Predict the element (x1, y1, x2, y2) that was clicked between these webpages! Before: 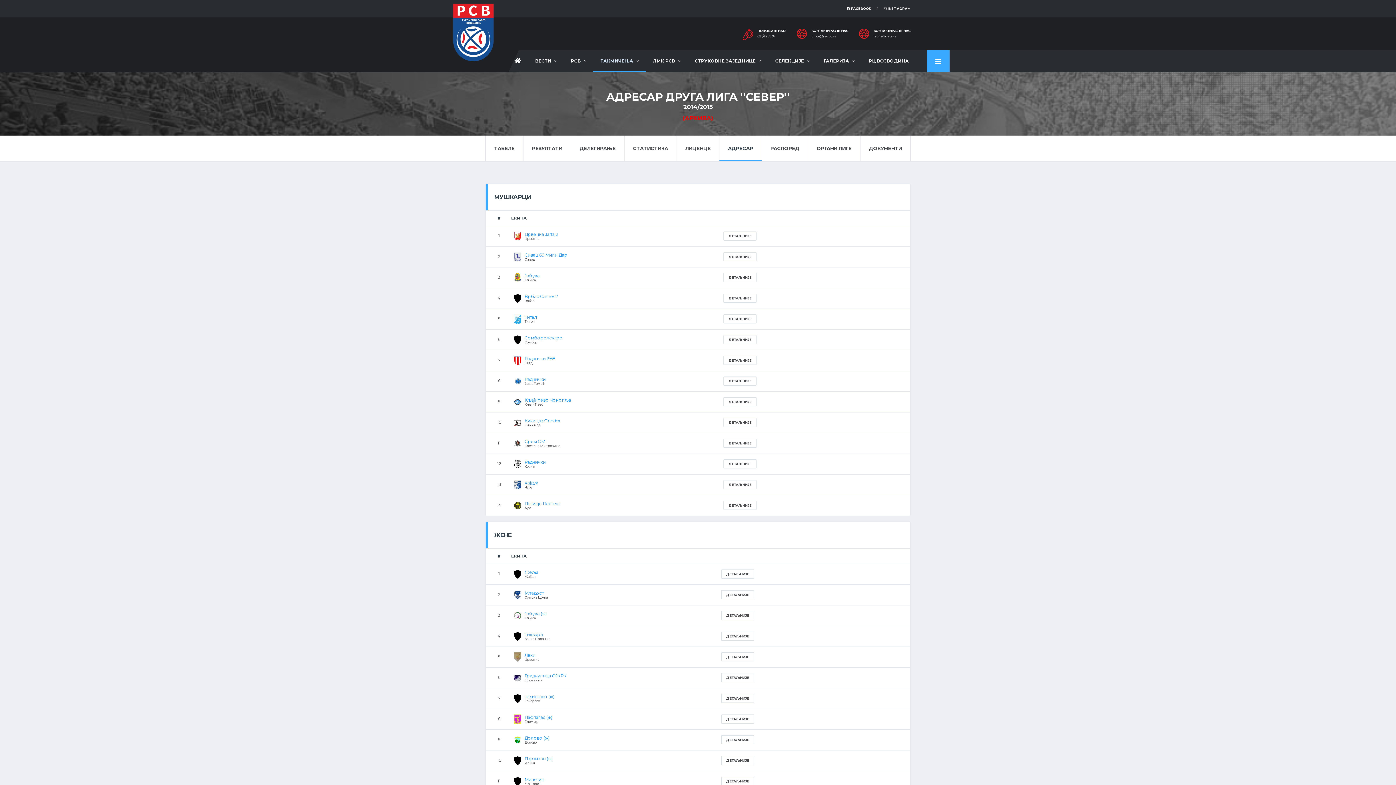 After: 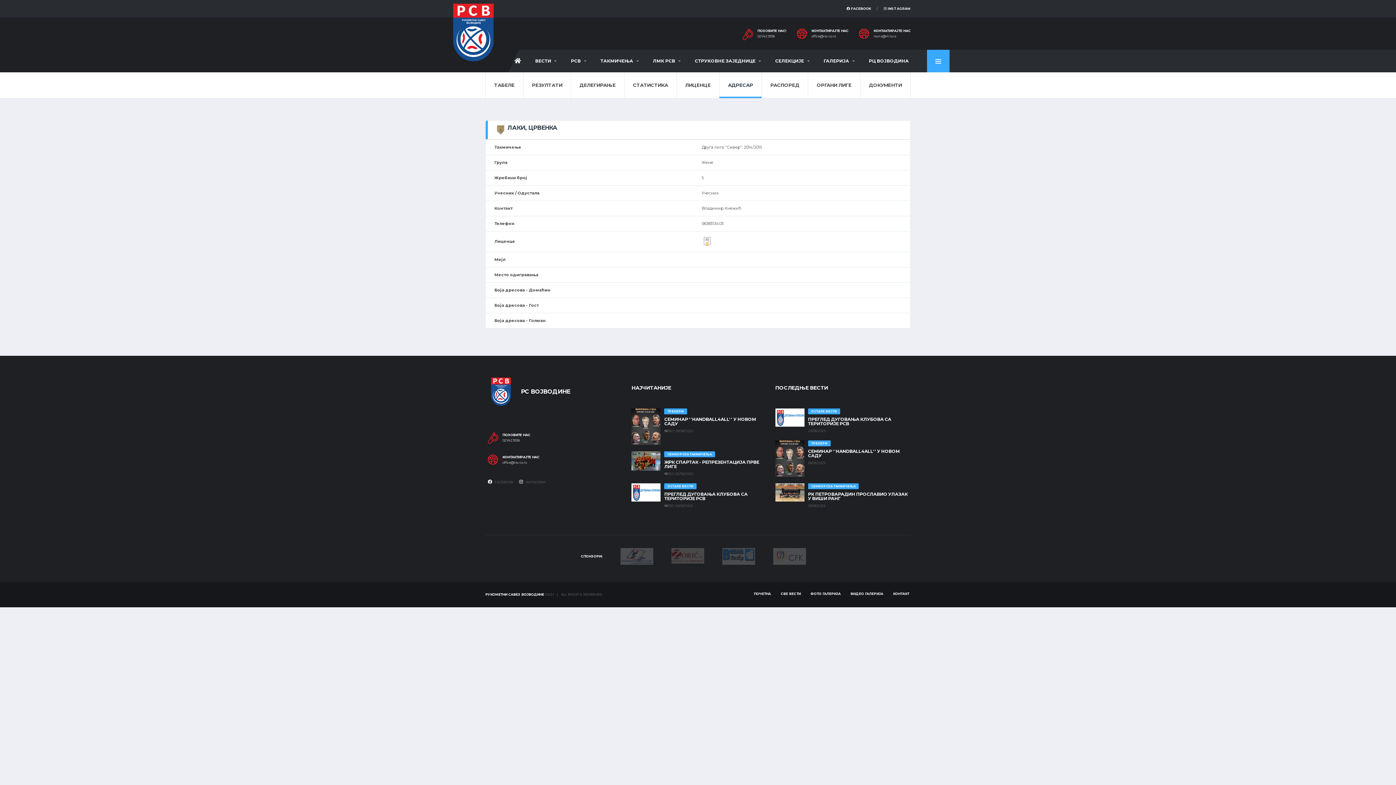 Action: bbox: (721, 652, 754, 661) label: ДЕТАЉНИЈЕ